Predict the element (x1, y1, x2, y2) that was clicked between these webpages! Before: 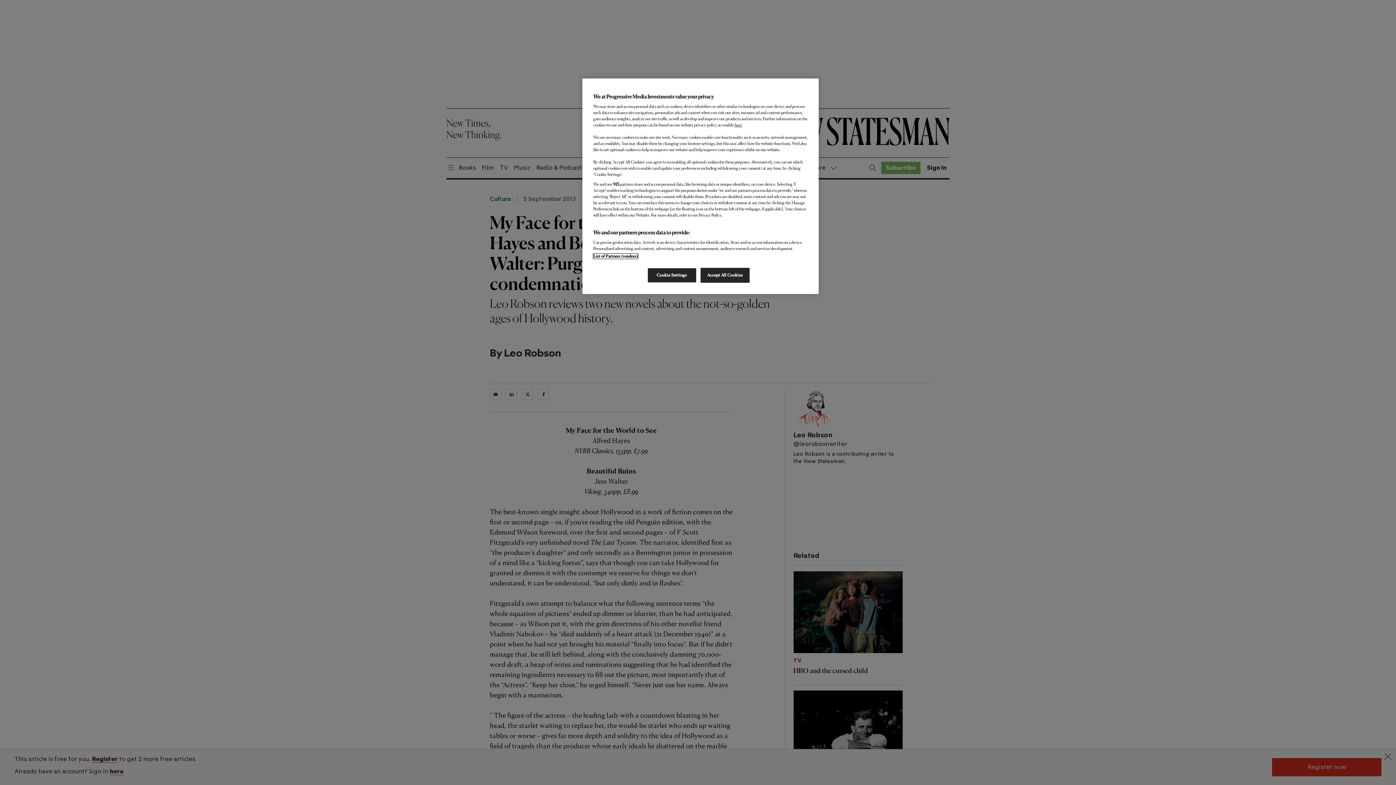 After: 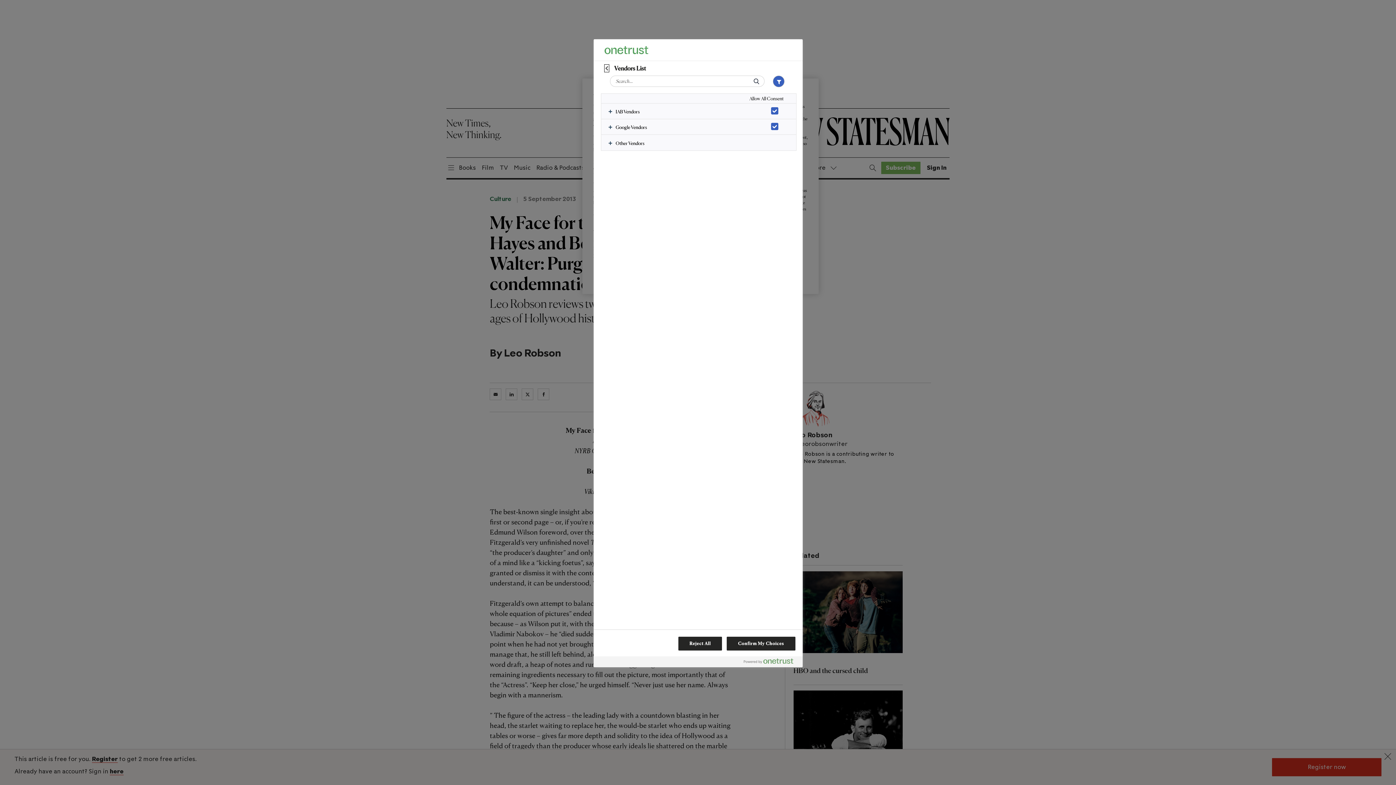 Action: label: List of Partners (vendors) bbox: (593, 253, 638, 258)